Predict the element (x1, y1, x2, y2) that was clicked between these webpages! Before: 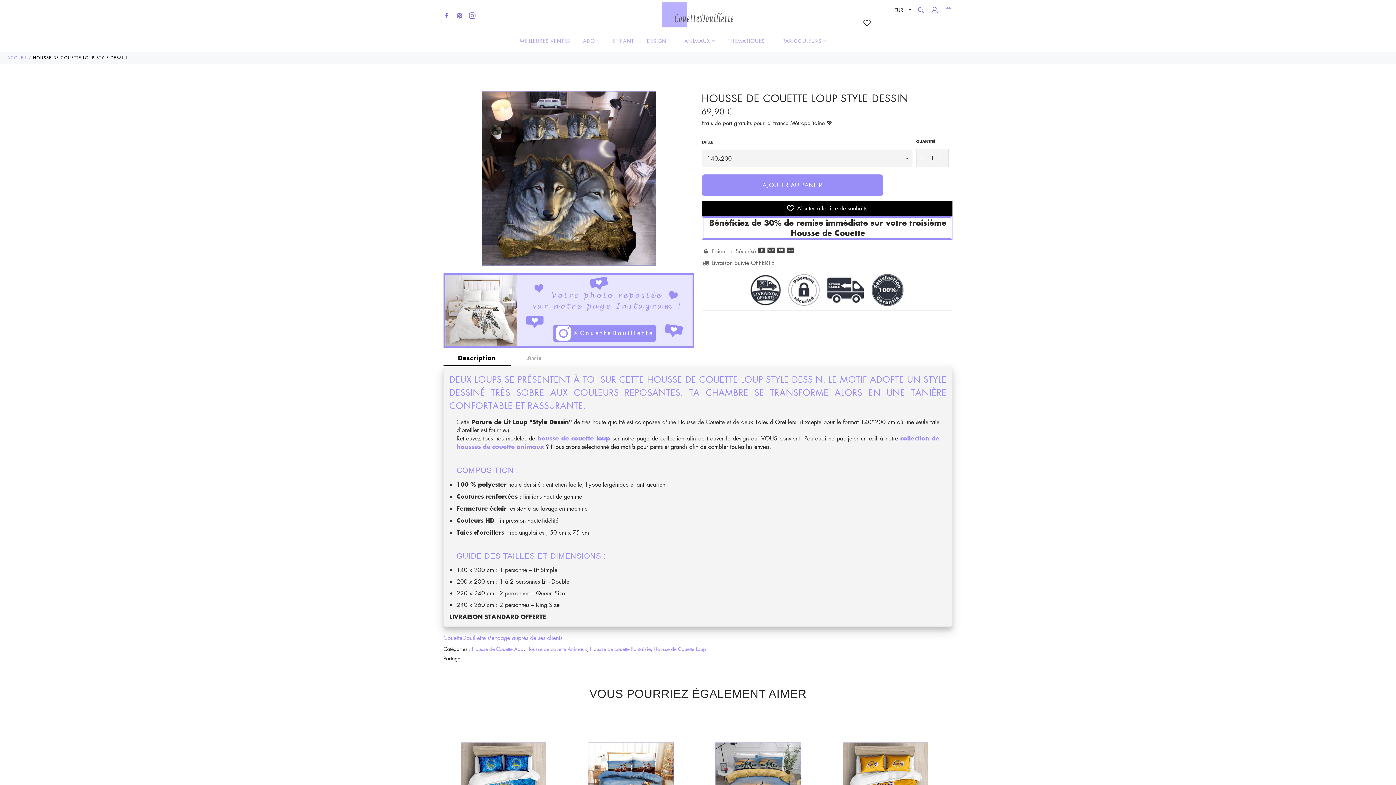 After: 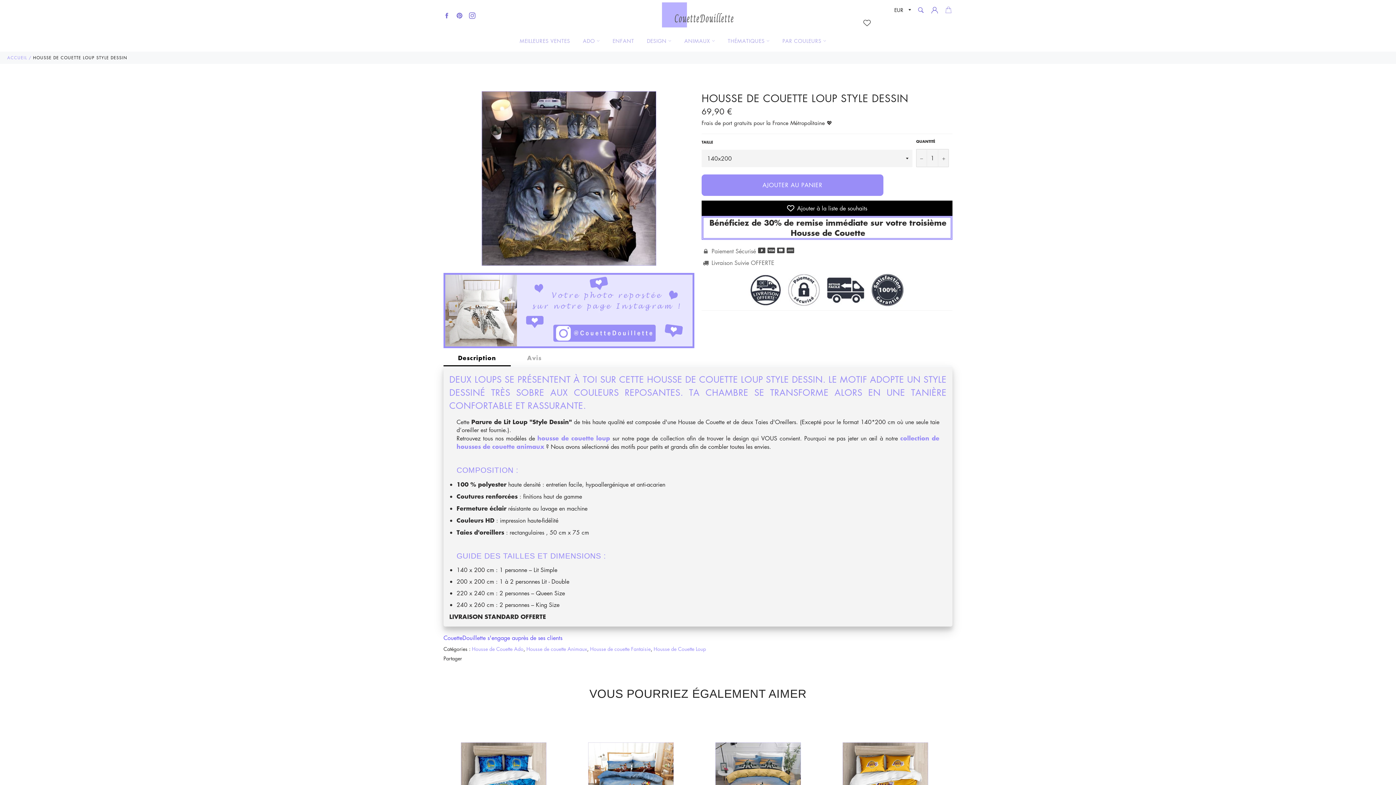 Action: label: CouetteDouillette s'engage auprès de ses clients bbox: (443, 634, 562, 642)